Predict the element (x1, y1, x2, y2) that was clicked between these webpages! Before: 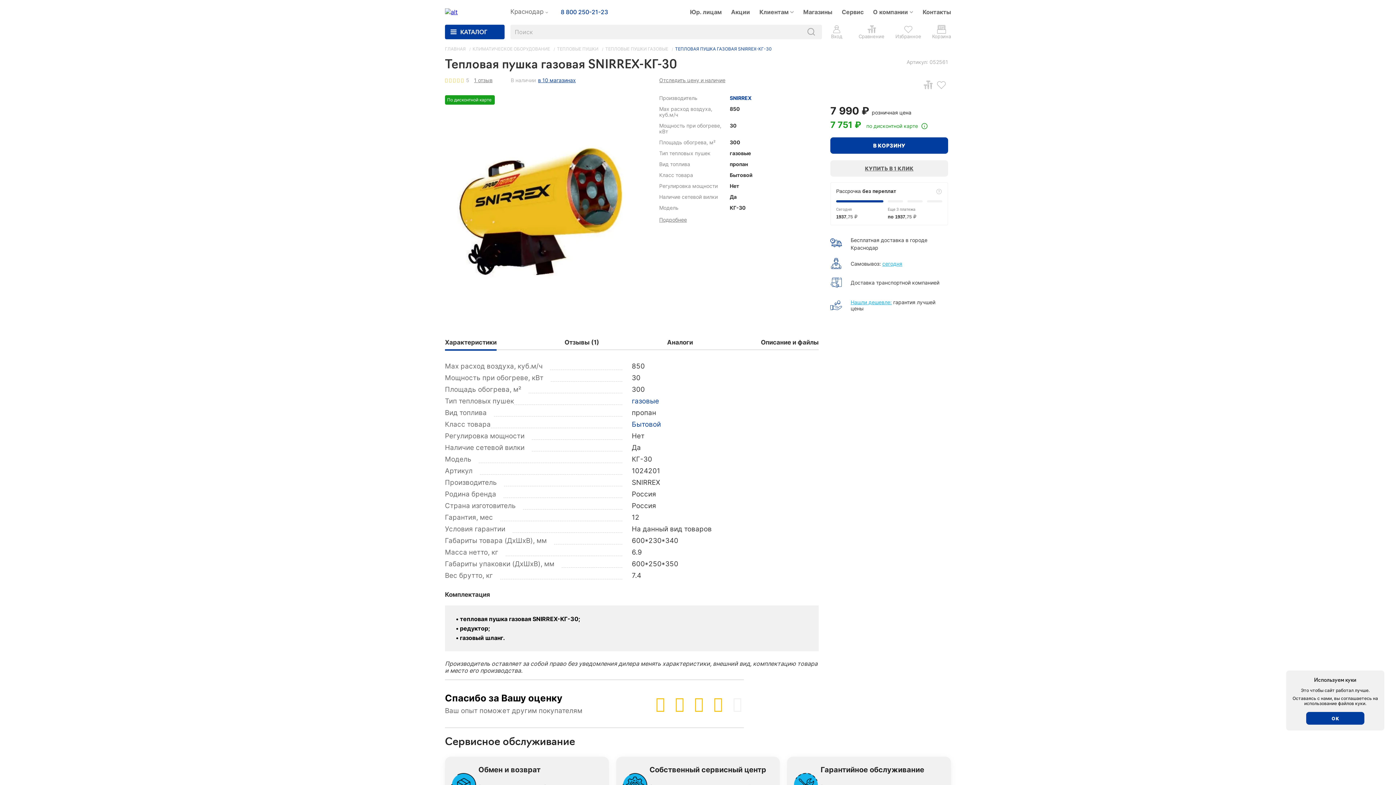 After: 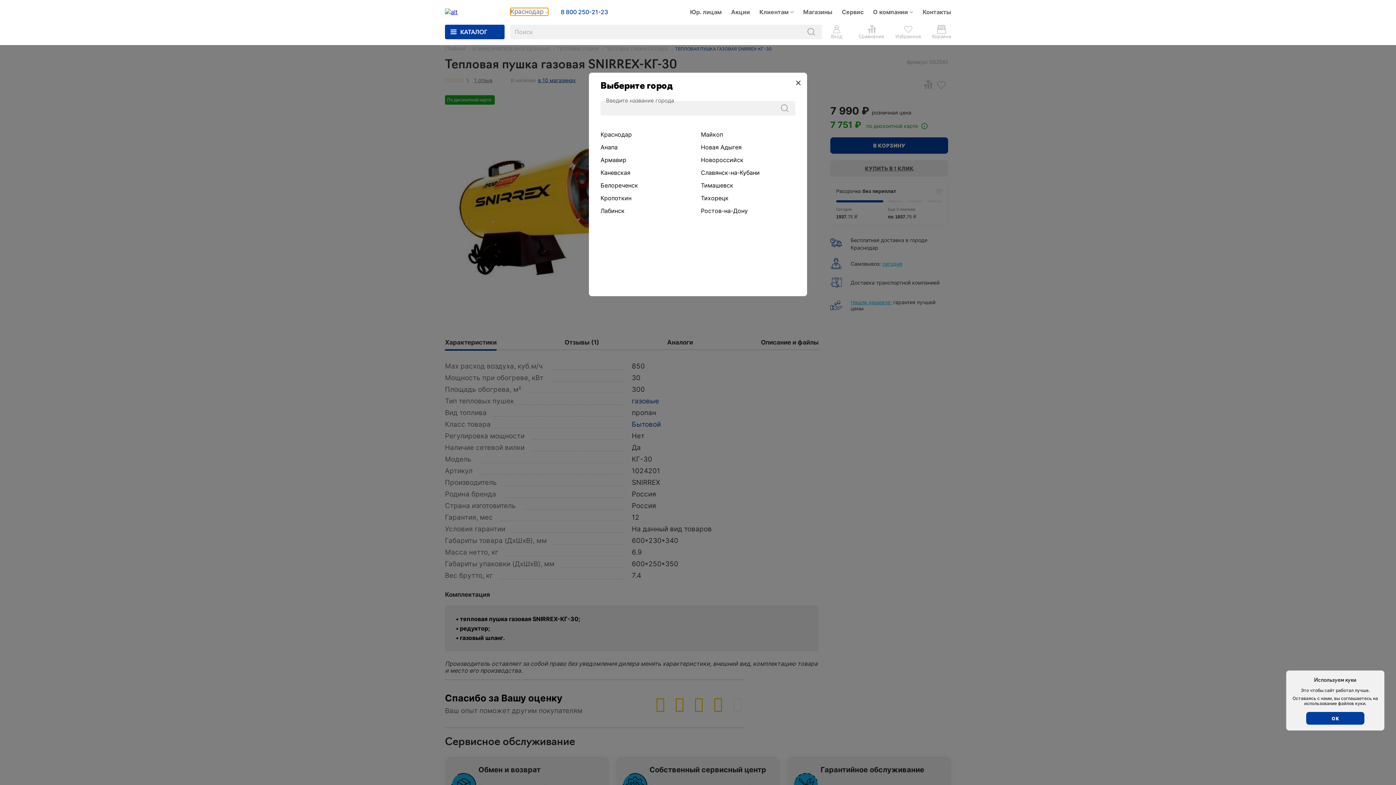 Action: bbox: (510, 8, 548, 15) label: Краснодар